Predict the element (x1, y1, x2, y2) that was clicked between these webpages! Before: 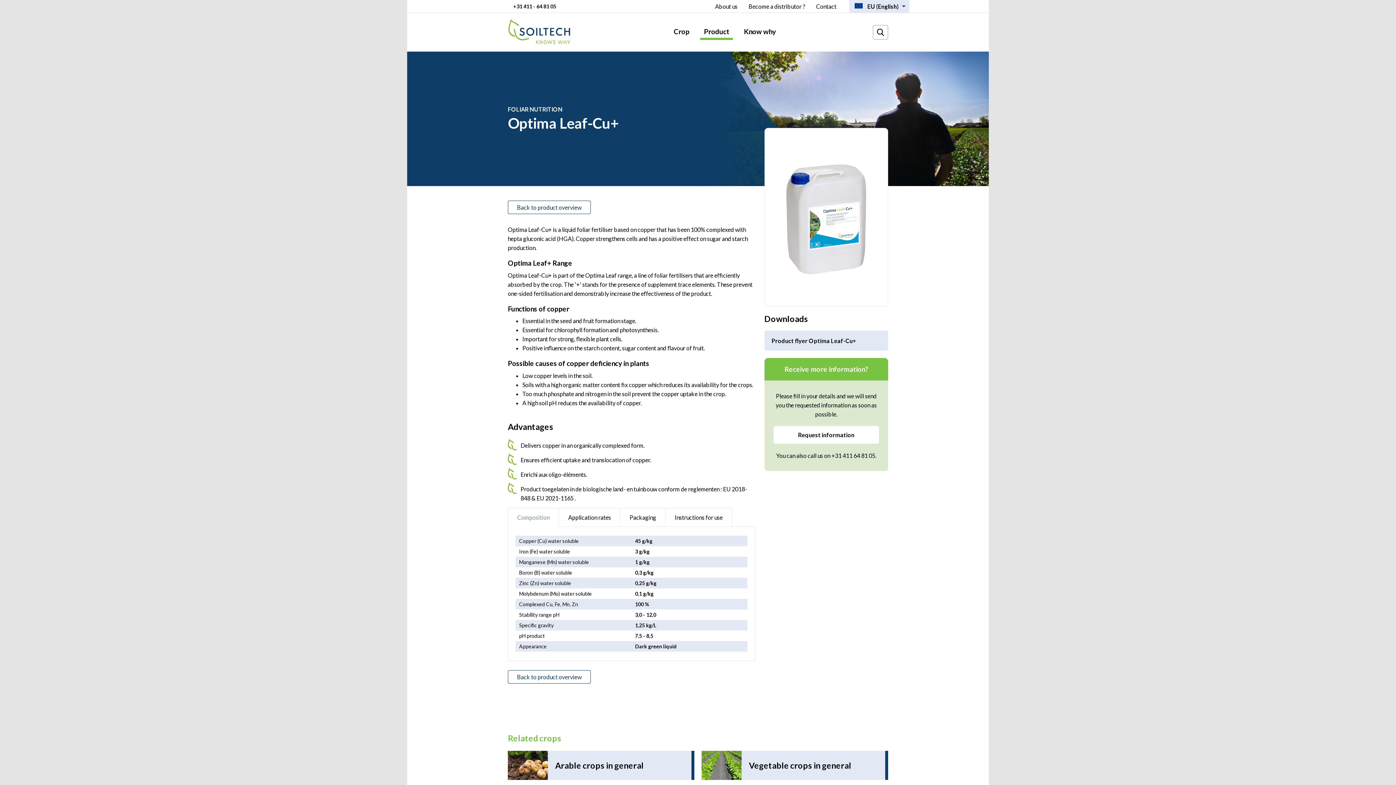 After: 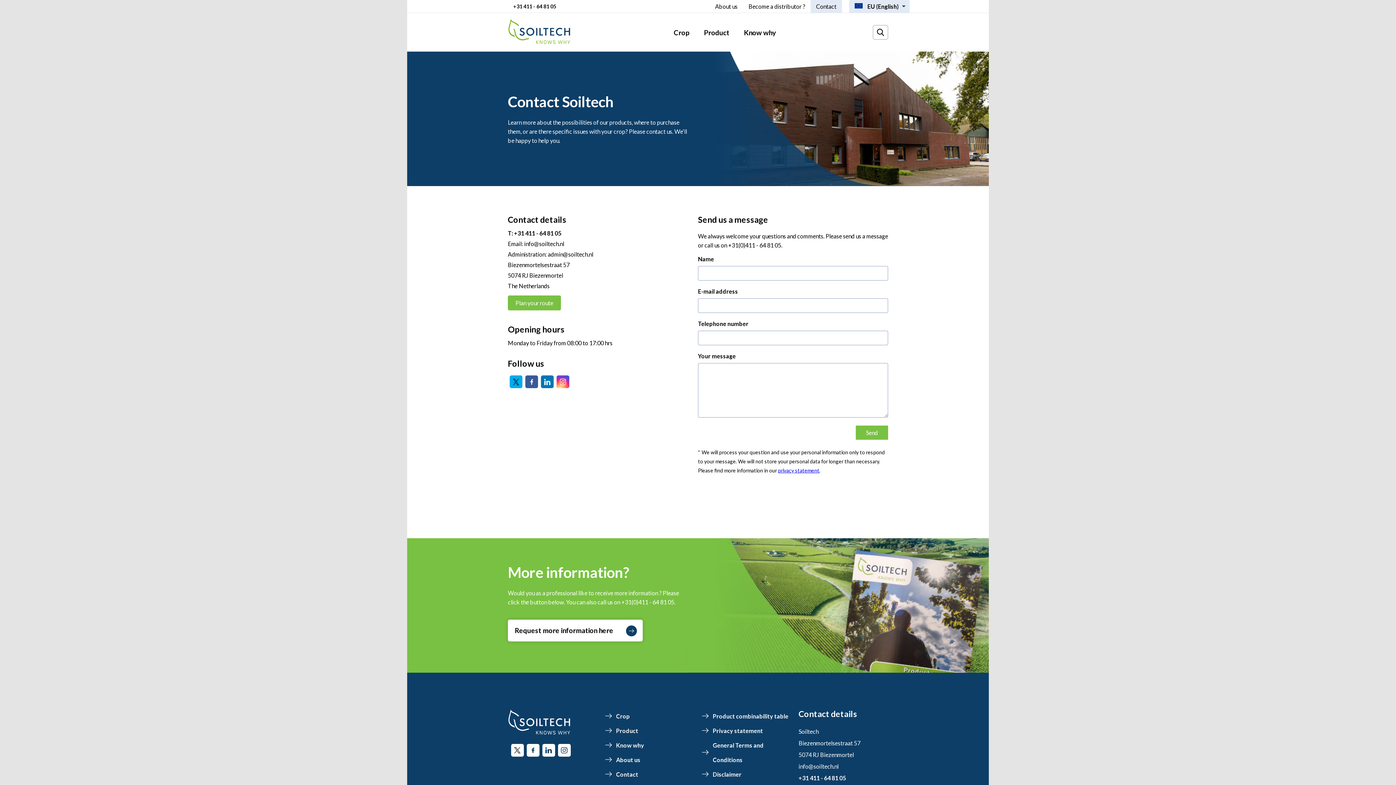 Action: label: Contact bbox: (810, 0, 842, 12)